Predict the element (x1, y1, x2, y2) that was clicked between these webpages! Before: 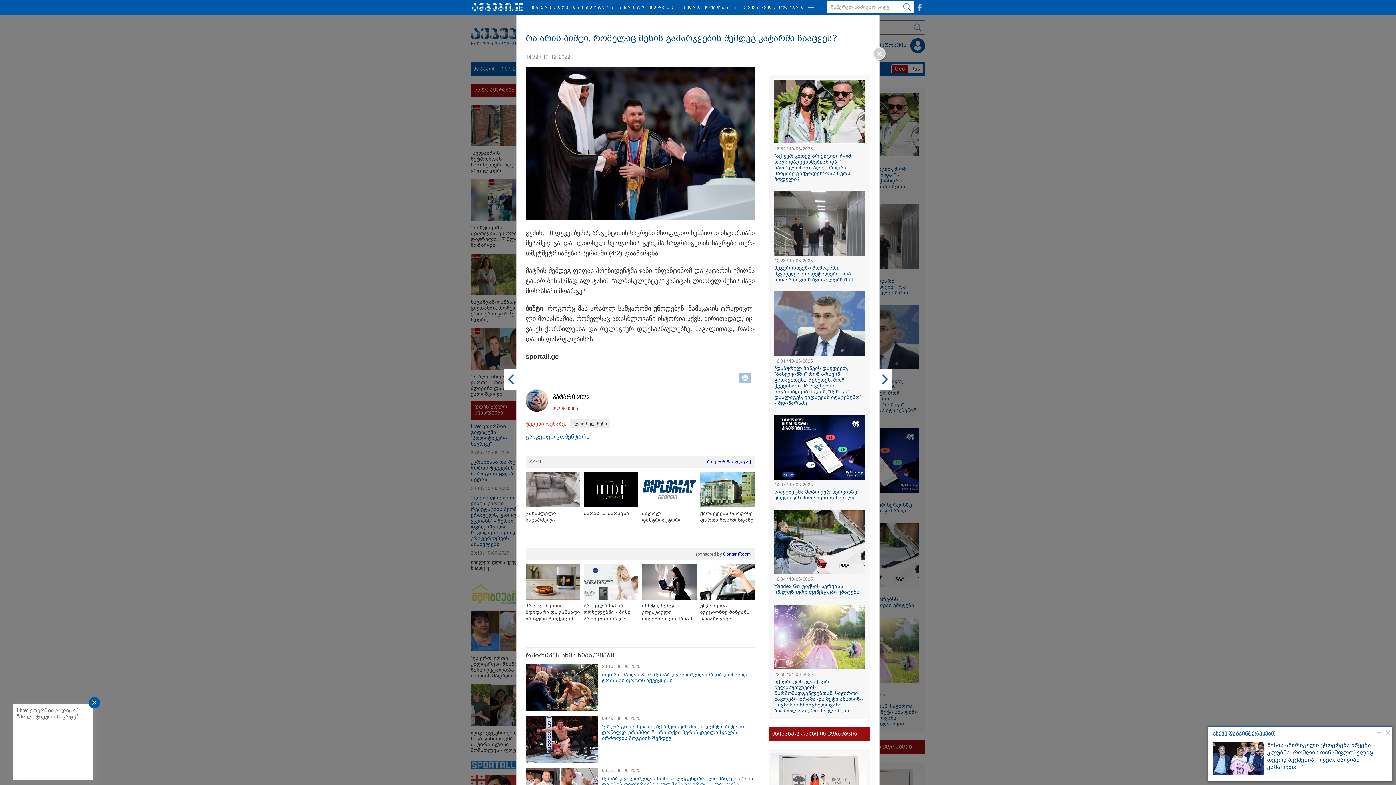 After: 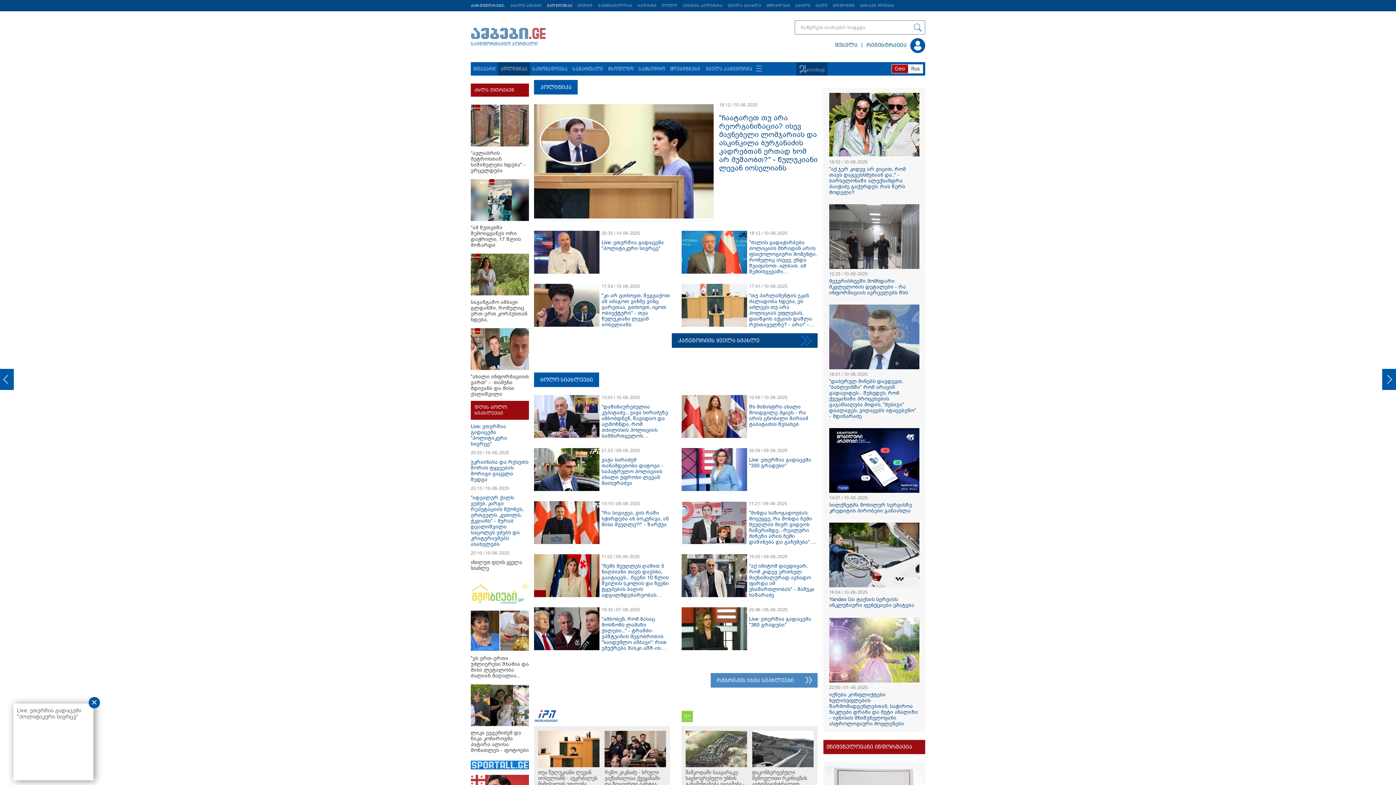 Action: bbox: (552, 1, 580, 14) label: პოლიტიკა